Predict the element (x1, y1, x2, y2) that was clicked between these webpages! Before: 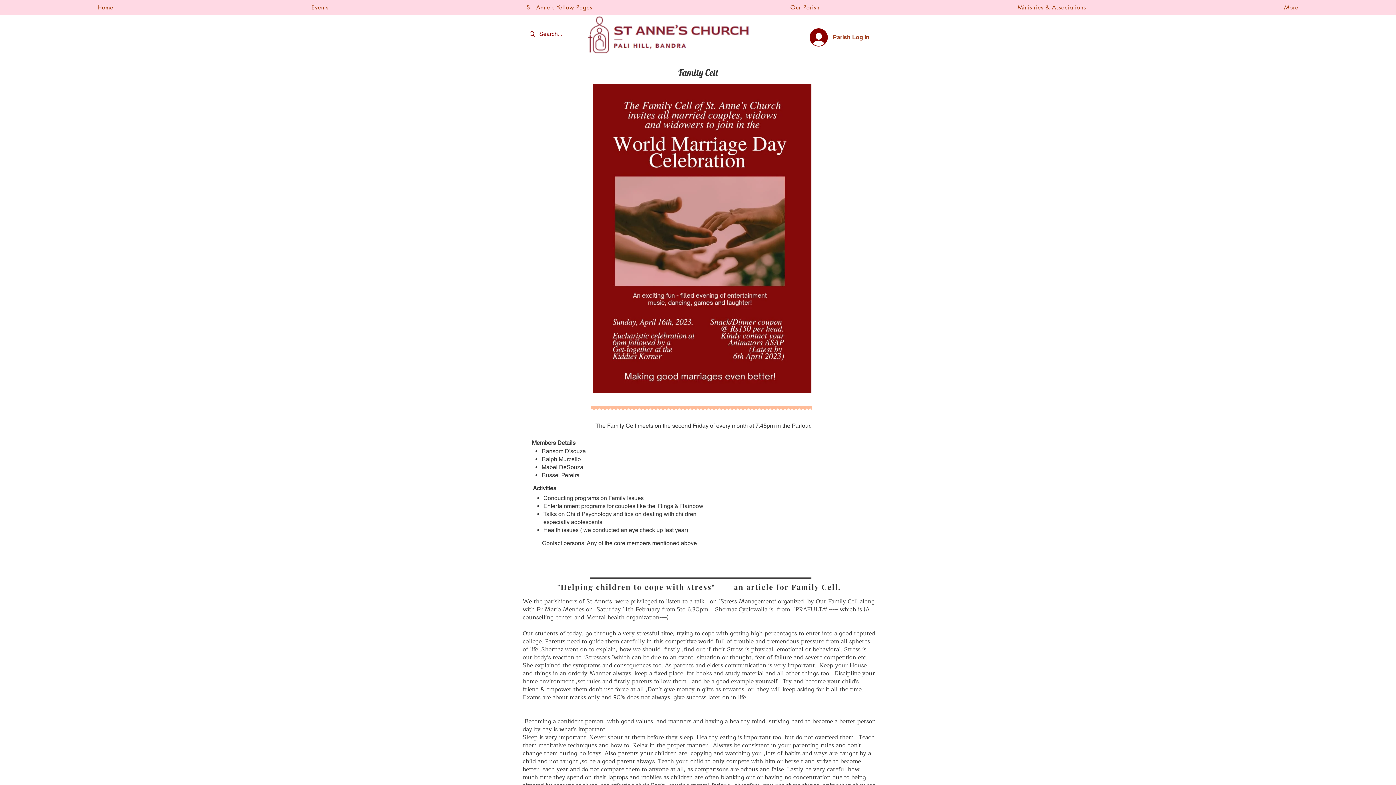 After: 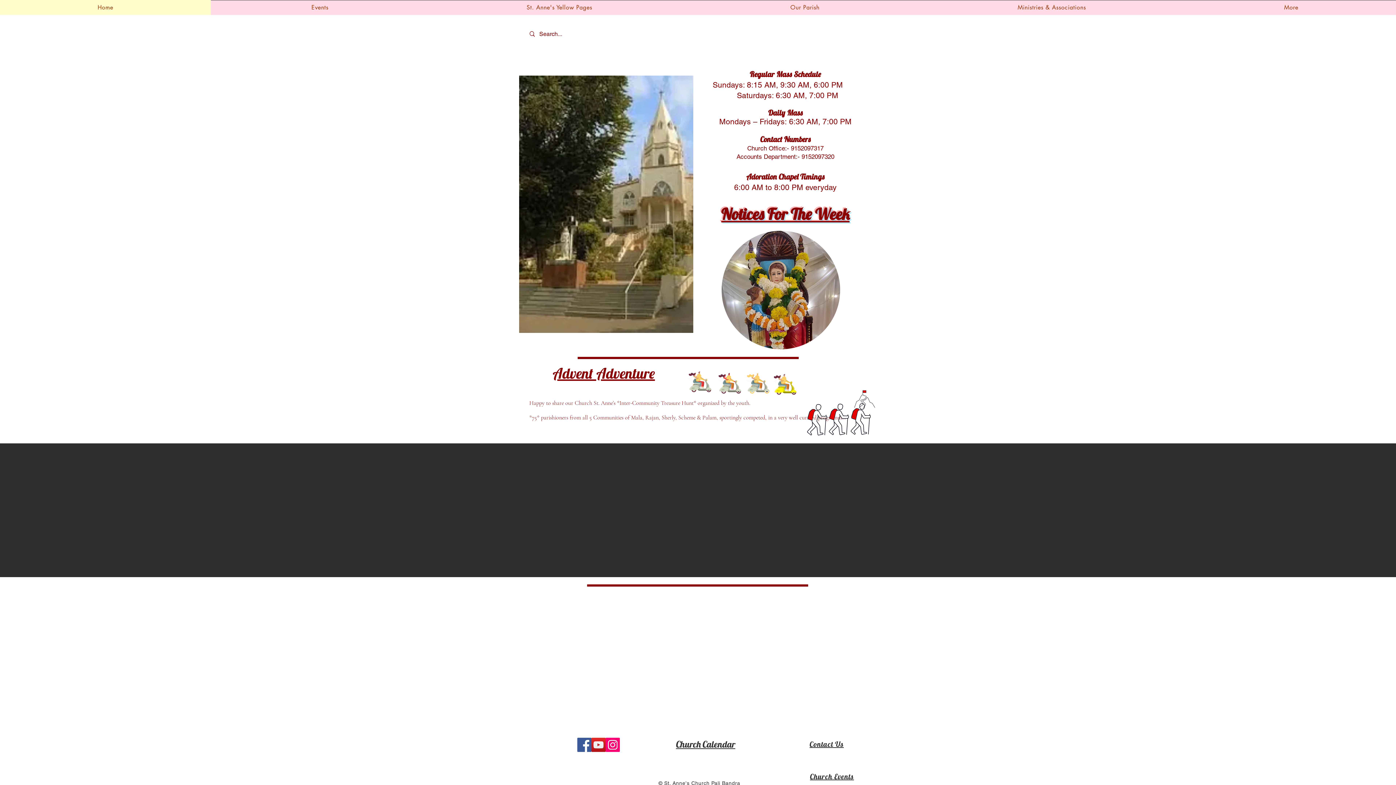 Action: bbox: (692, 0, 917, 14) label: Our Parish